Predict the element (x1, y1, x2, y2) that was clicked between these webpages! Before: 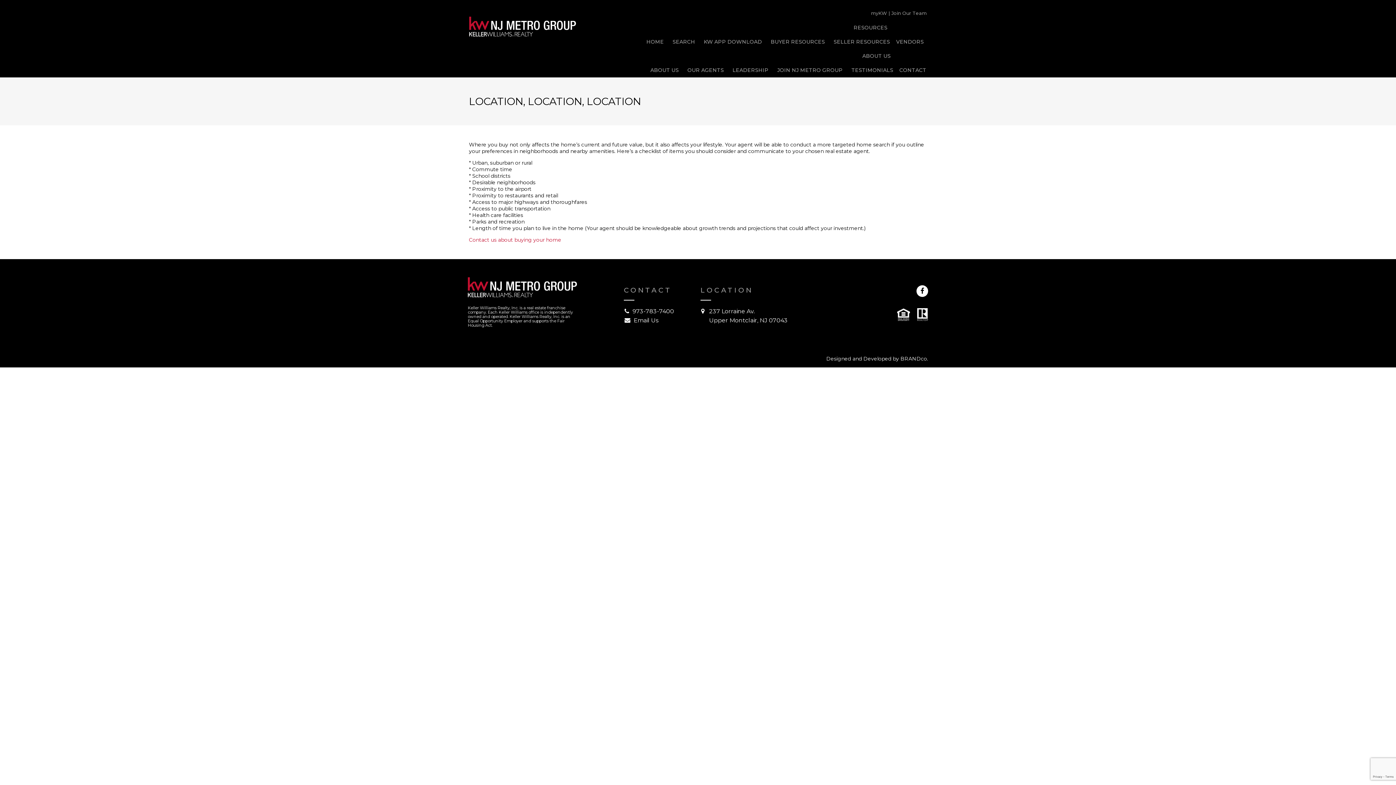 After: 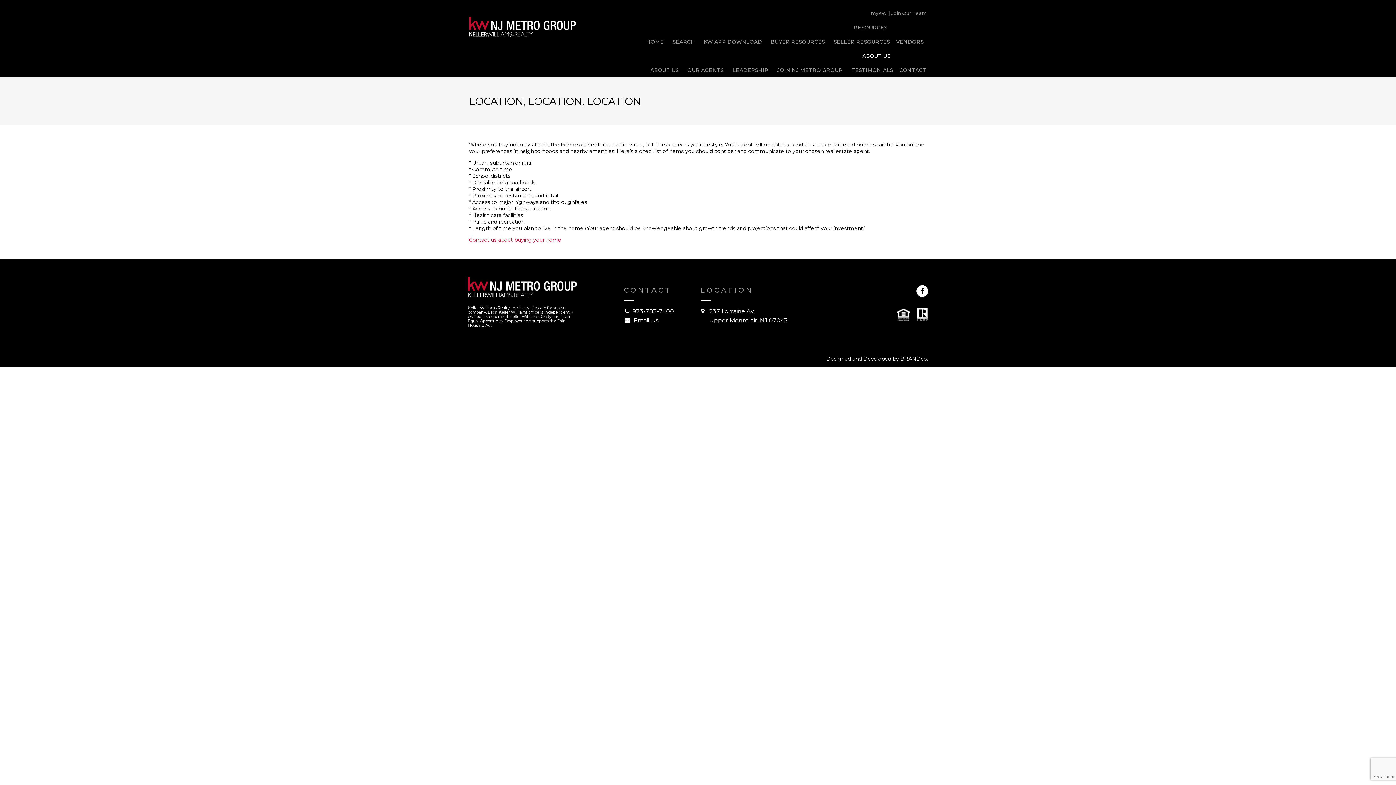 Action: label: ABOUT US bbox: (646, 49, 895, 63)